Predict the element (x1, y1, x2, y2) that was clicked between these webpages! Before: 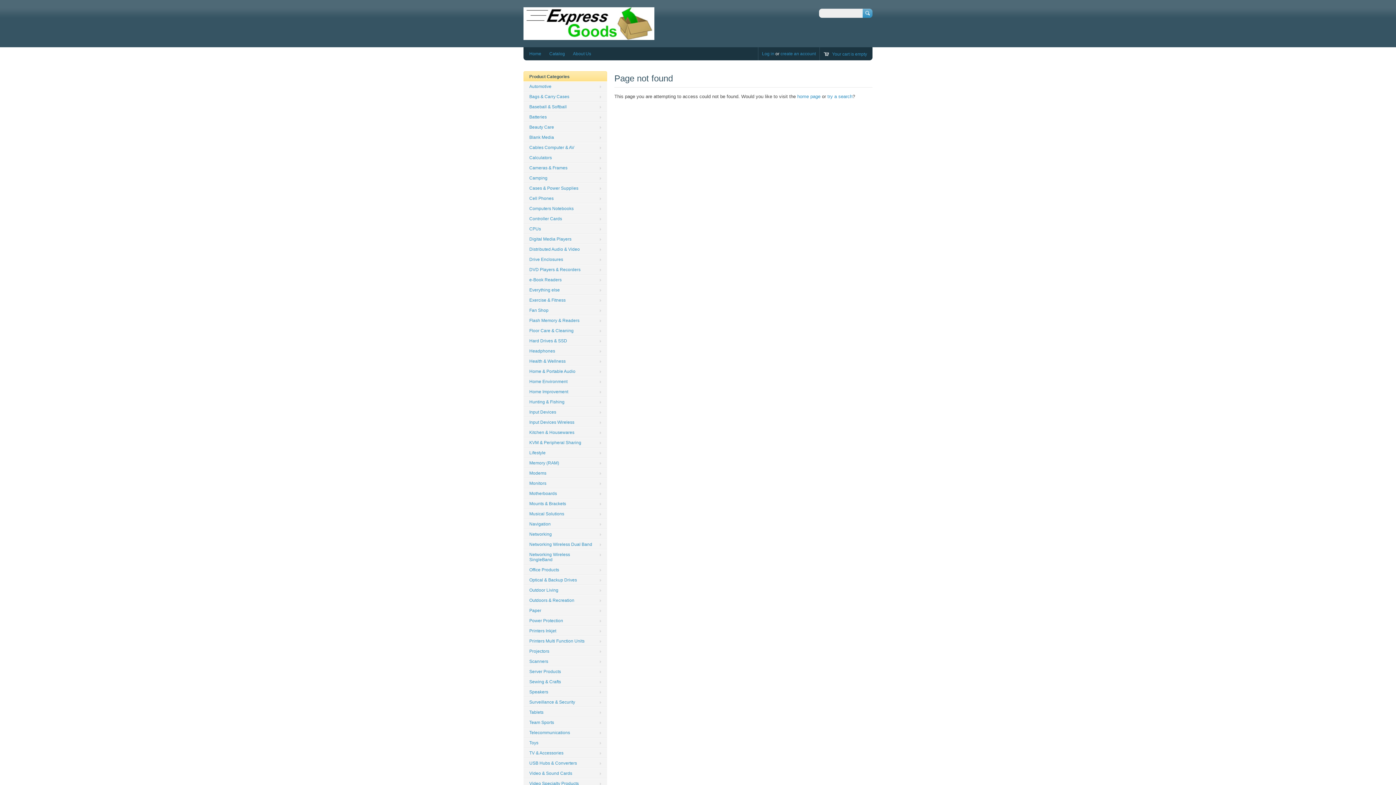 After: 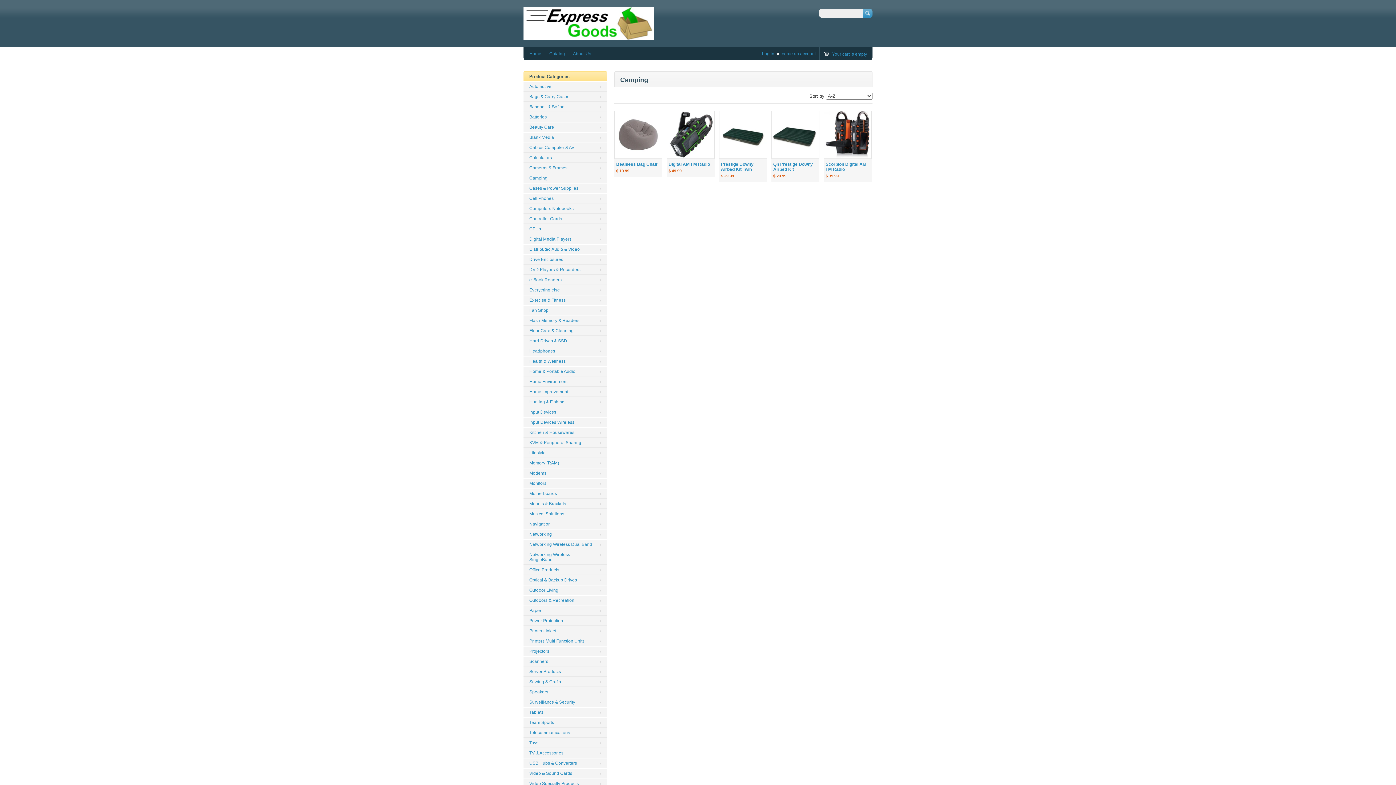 Action: label: Camping bbox: (523, 173, 607, 183)